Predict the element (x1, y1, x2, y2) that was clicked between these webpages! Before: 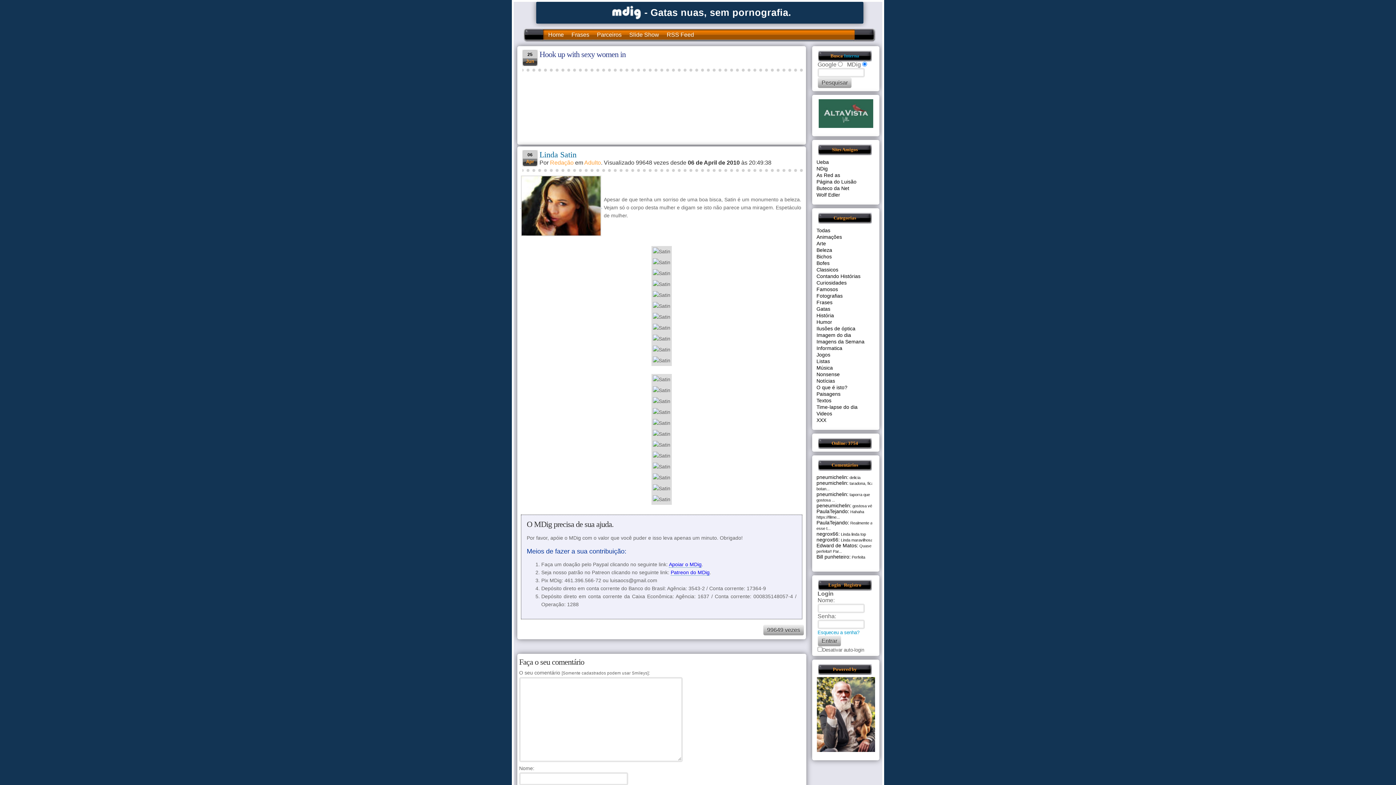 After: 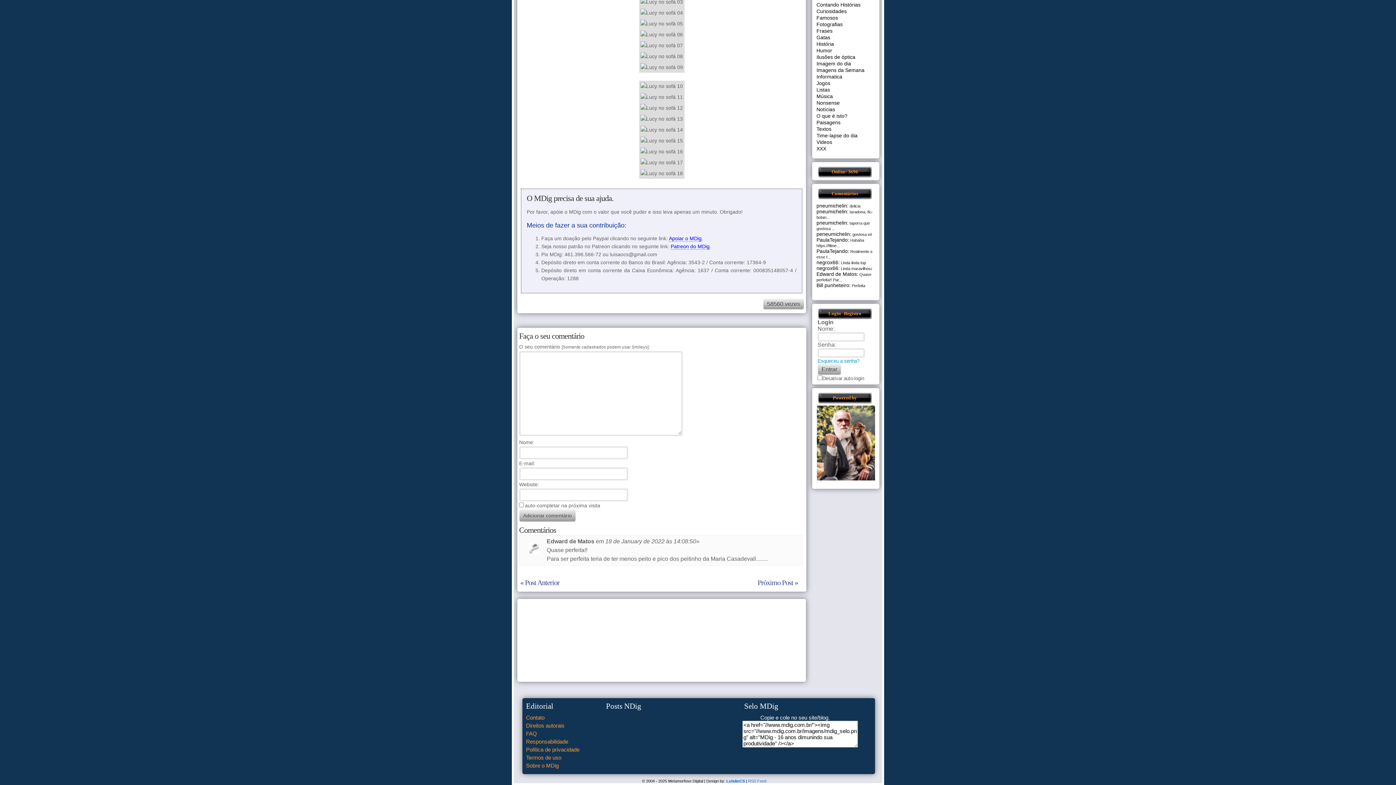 Action: bbox: (816, 542, 858, 548) label: Edward de Matos: